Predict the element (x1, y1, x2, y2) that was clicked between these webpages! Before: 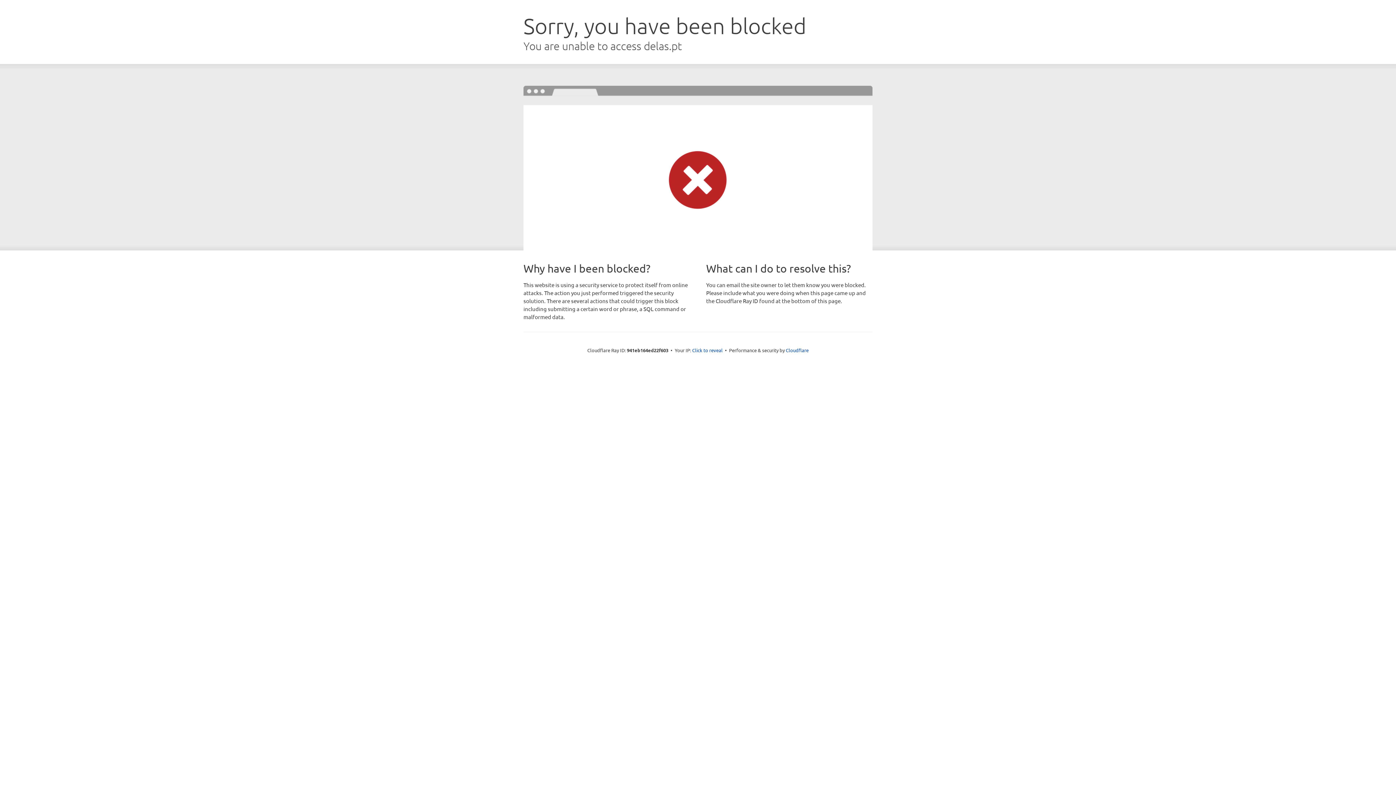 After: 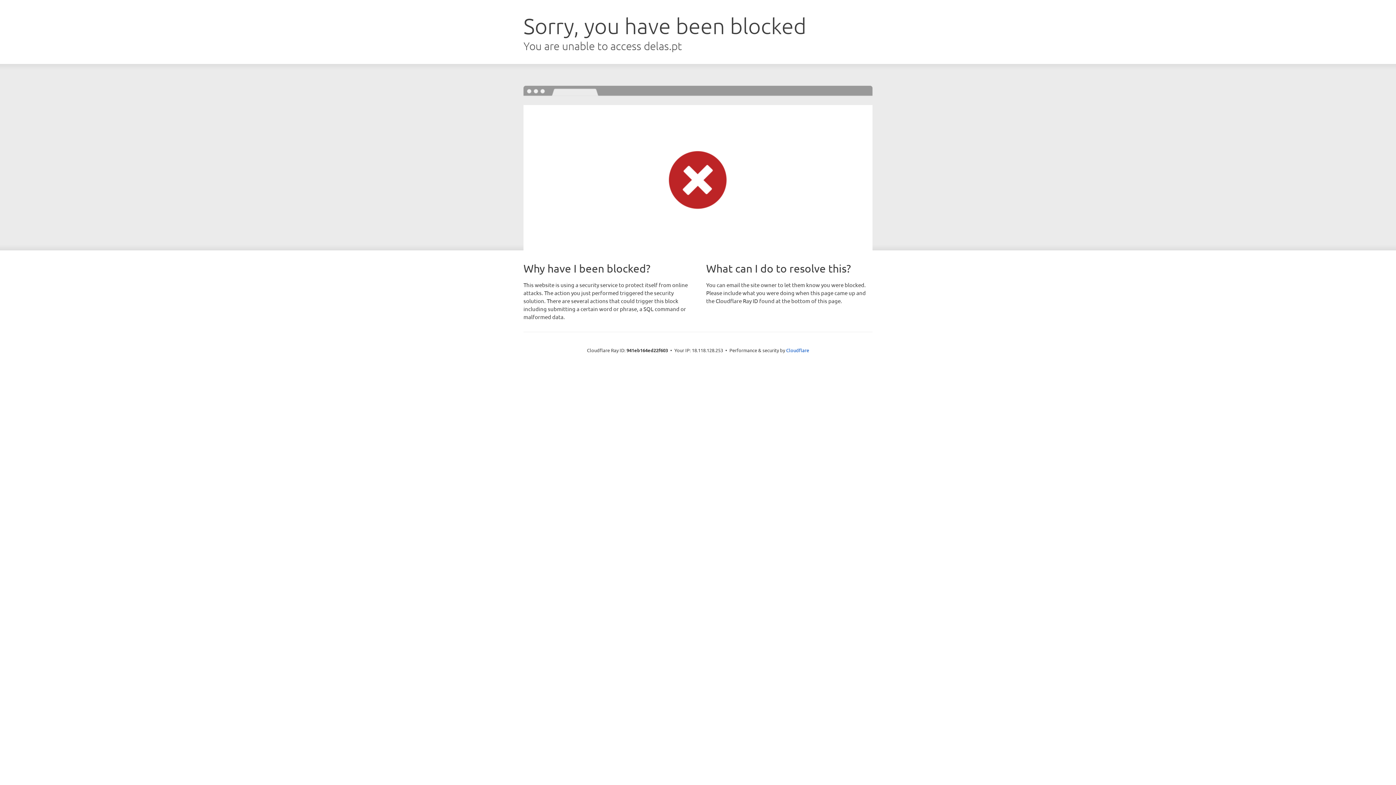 Action: label: Click to reveal bbox: (692, 346, 722, 353)